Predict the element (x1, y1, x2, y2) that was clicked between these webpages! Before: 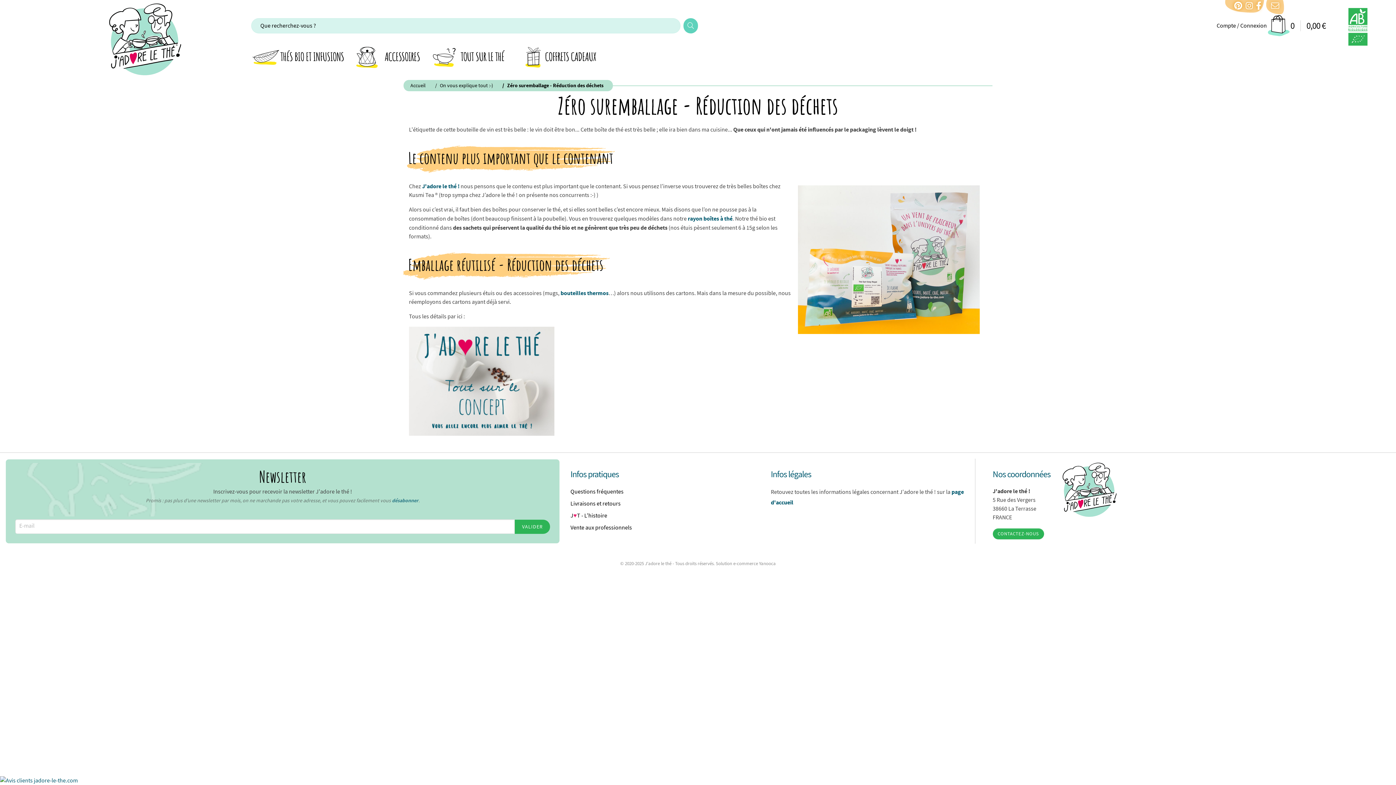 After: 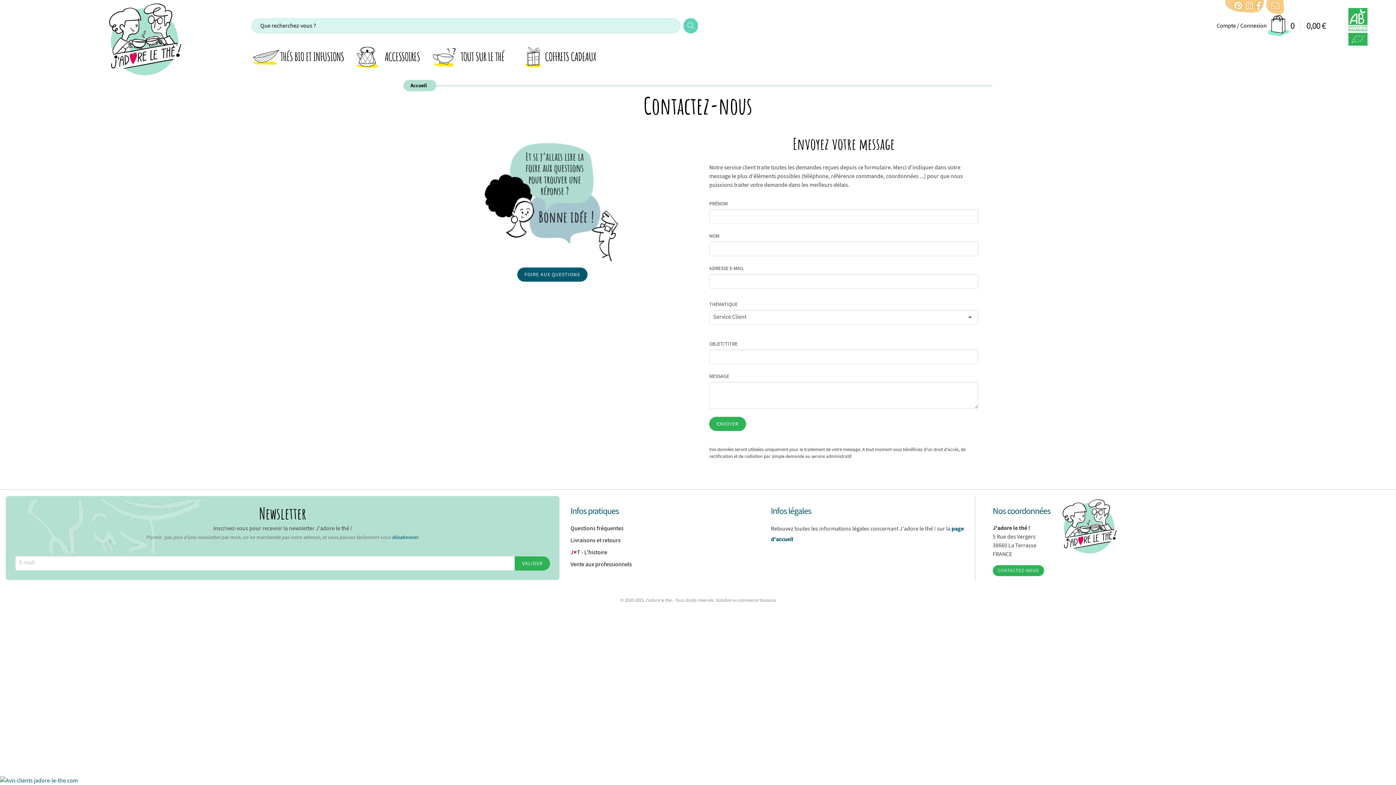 Action: bbox: (992, 528, 1044, 539) label: CONTACTEZ-NOUS